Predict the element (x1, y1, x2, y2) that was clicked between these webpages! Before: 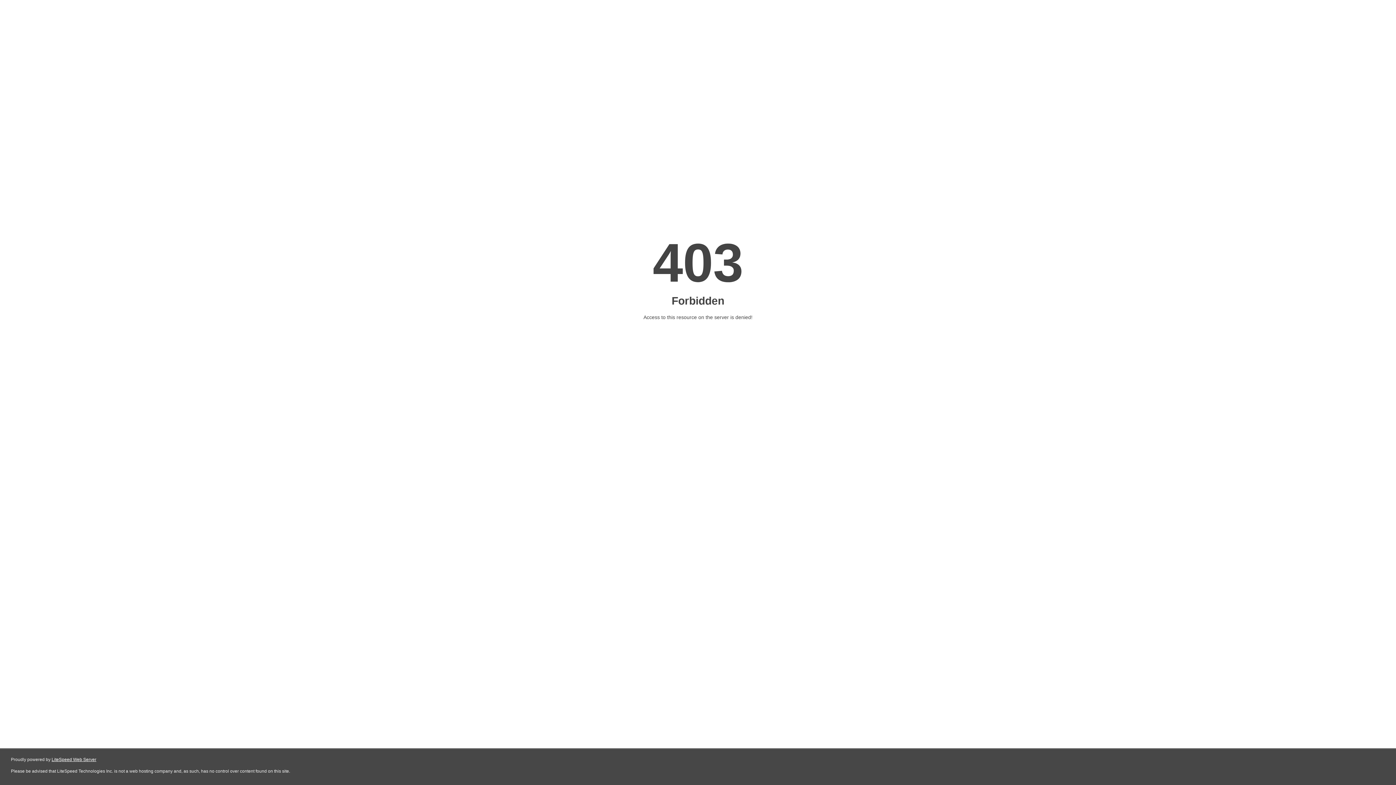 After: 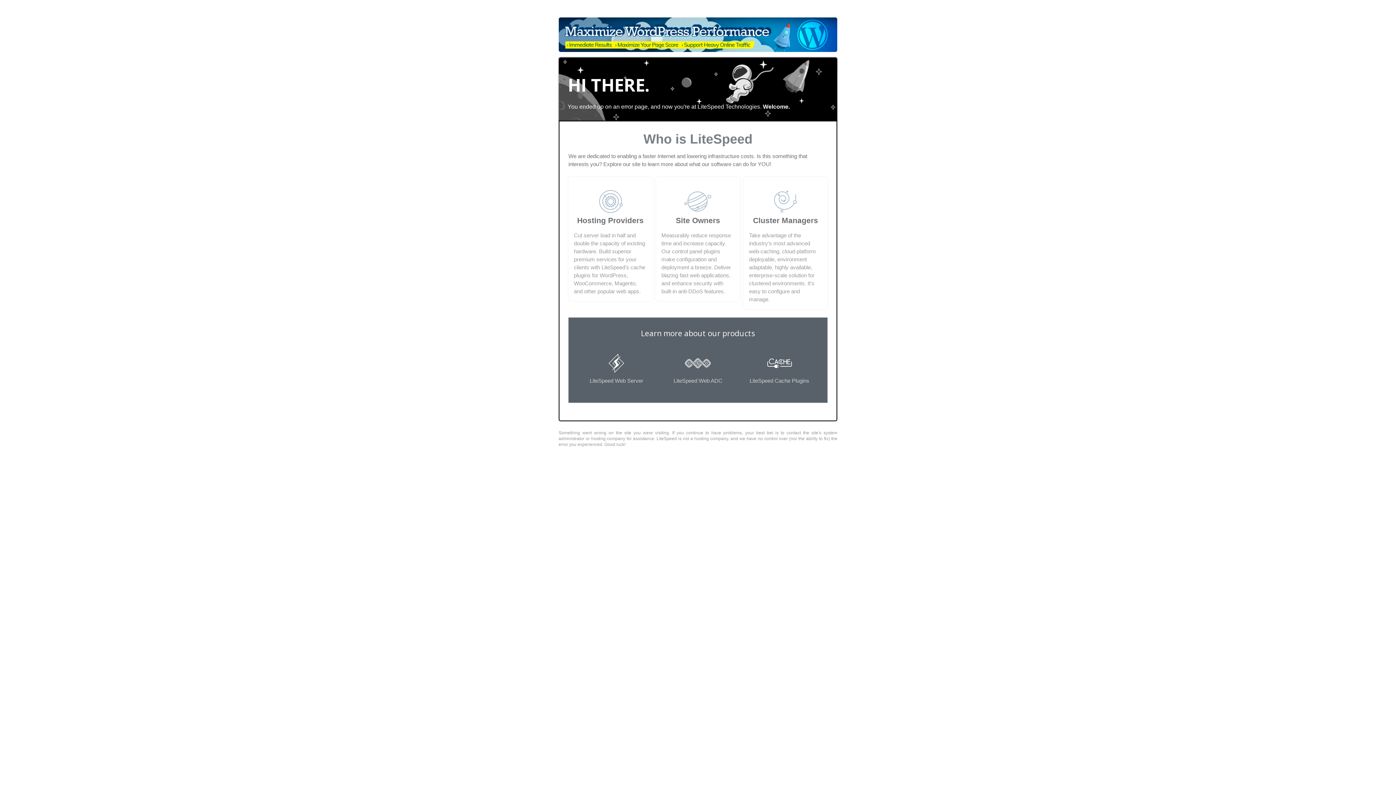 Action: bbox: (51, 757, 96, 762) label: LiteSpeed Web Server